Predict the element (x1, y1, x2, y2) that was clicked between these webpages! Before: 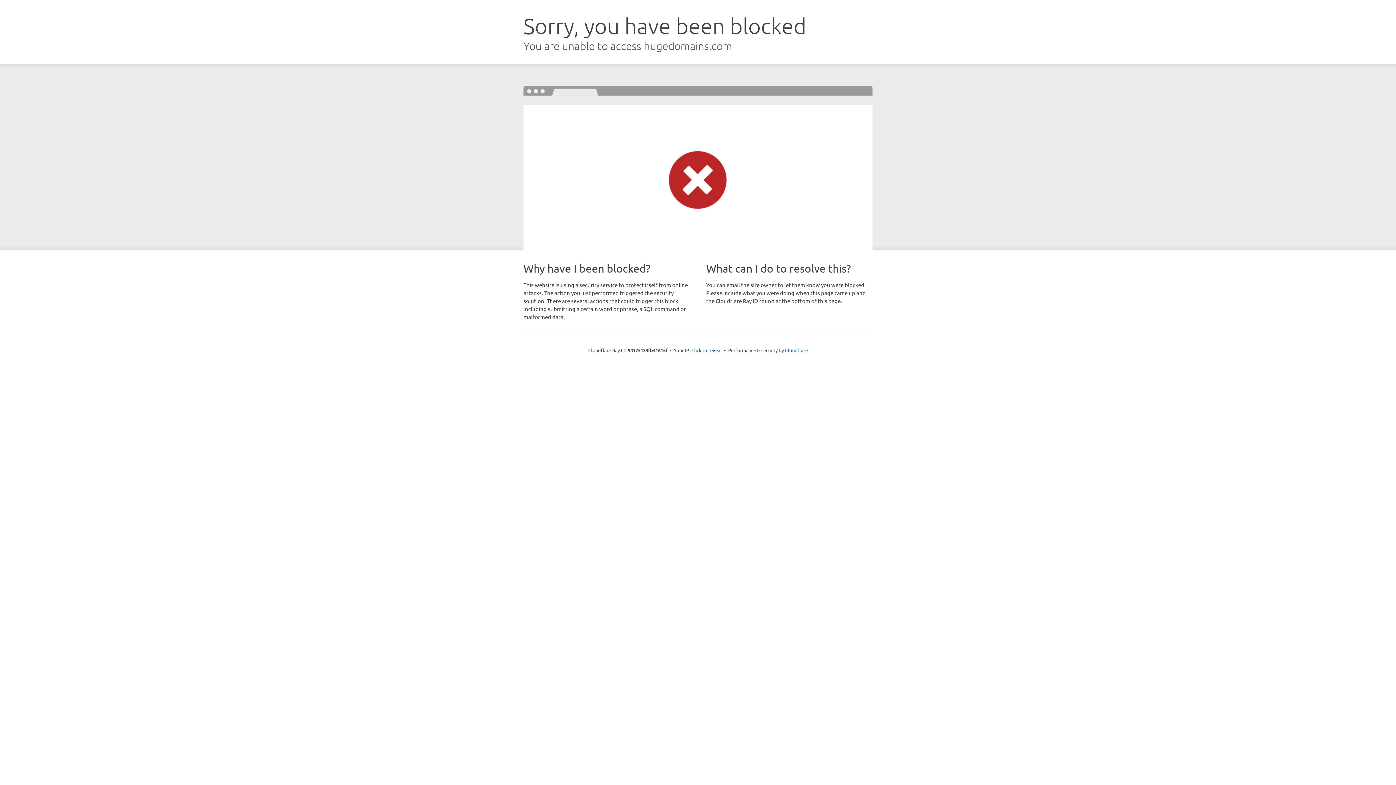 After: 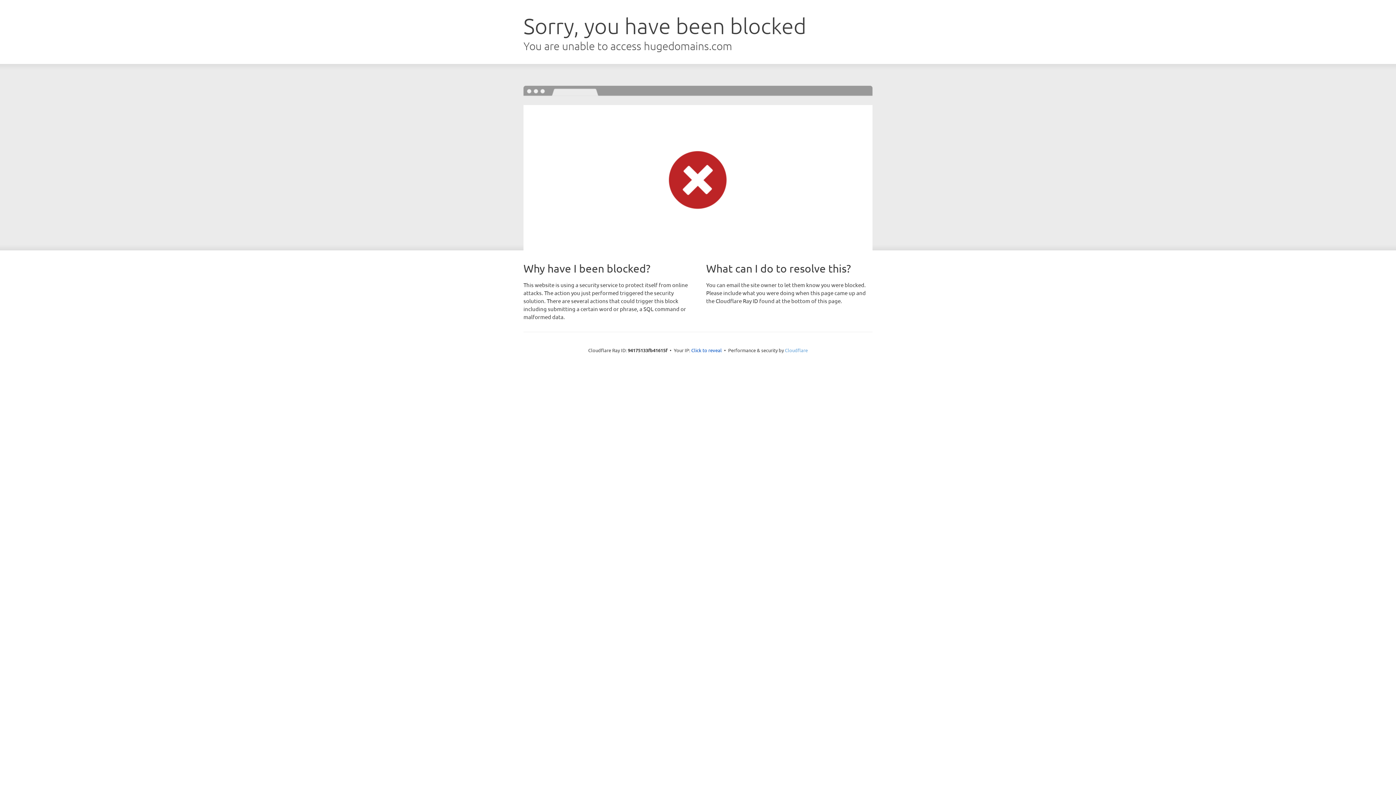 Action: bbox: (785, 347, 808, 353) label: Cloudflare